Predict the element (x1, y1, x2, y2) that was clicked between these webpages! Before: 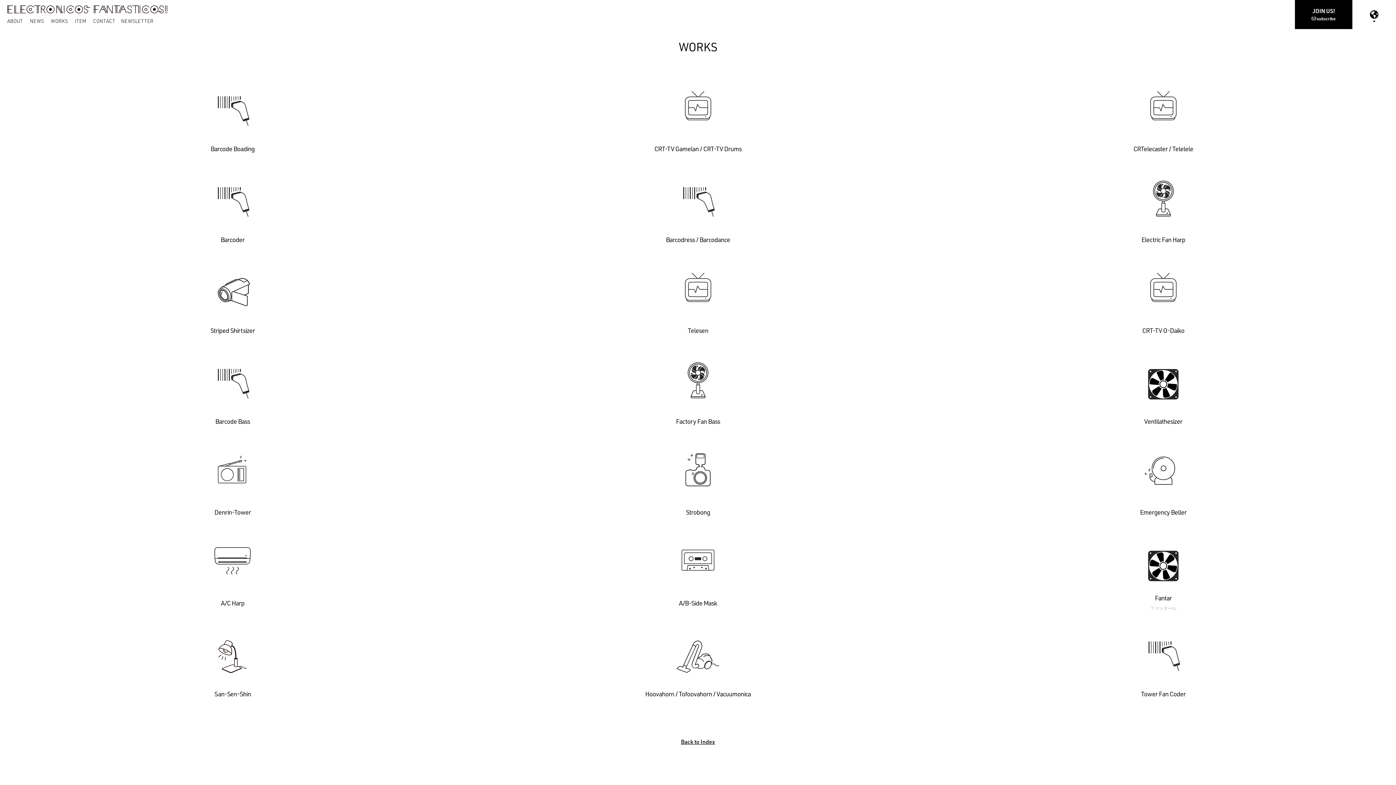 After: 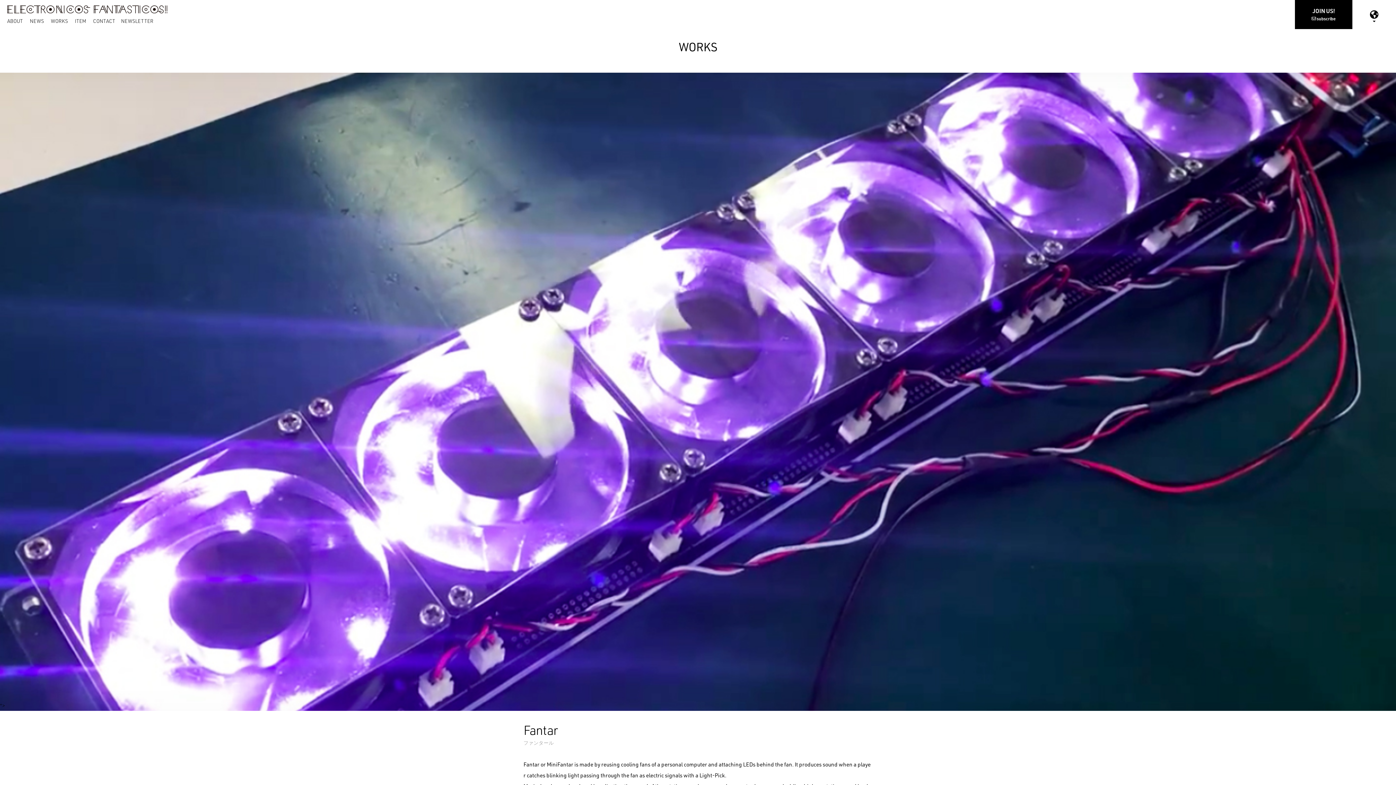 Action: bbox: (930, 527, 1396, 618) label: Fantar
ファンタール